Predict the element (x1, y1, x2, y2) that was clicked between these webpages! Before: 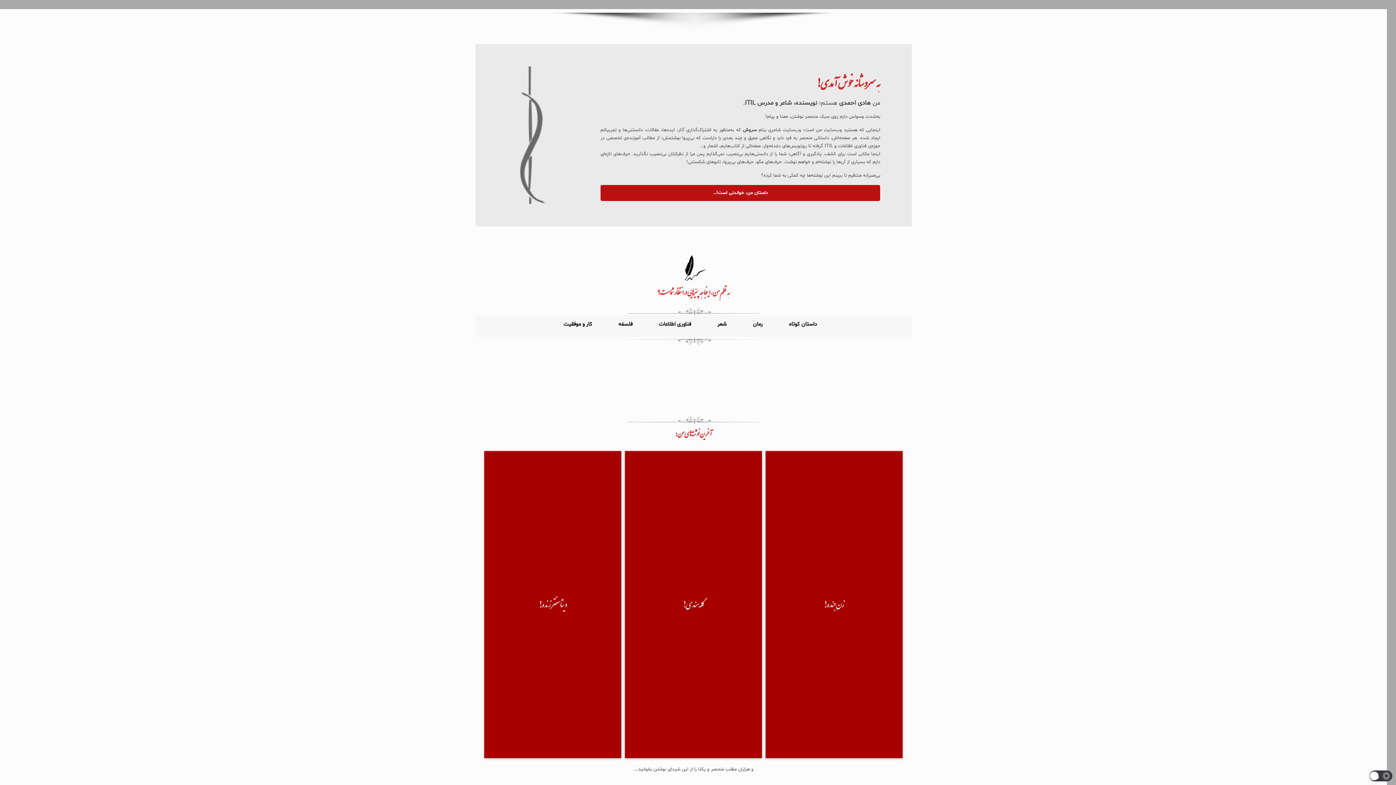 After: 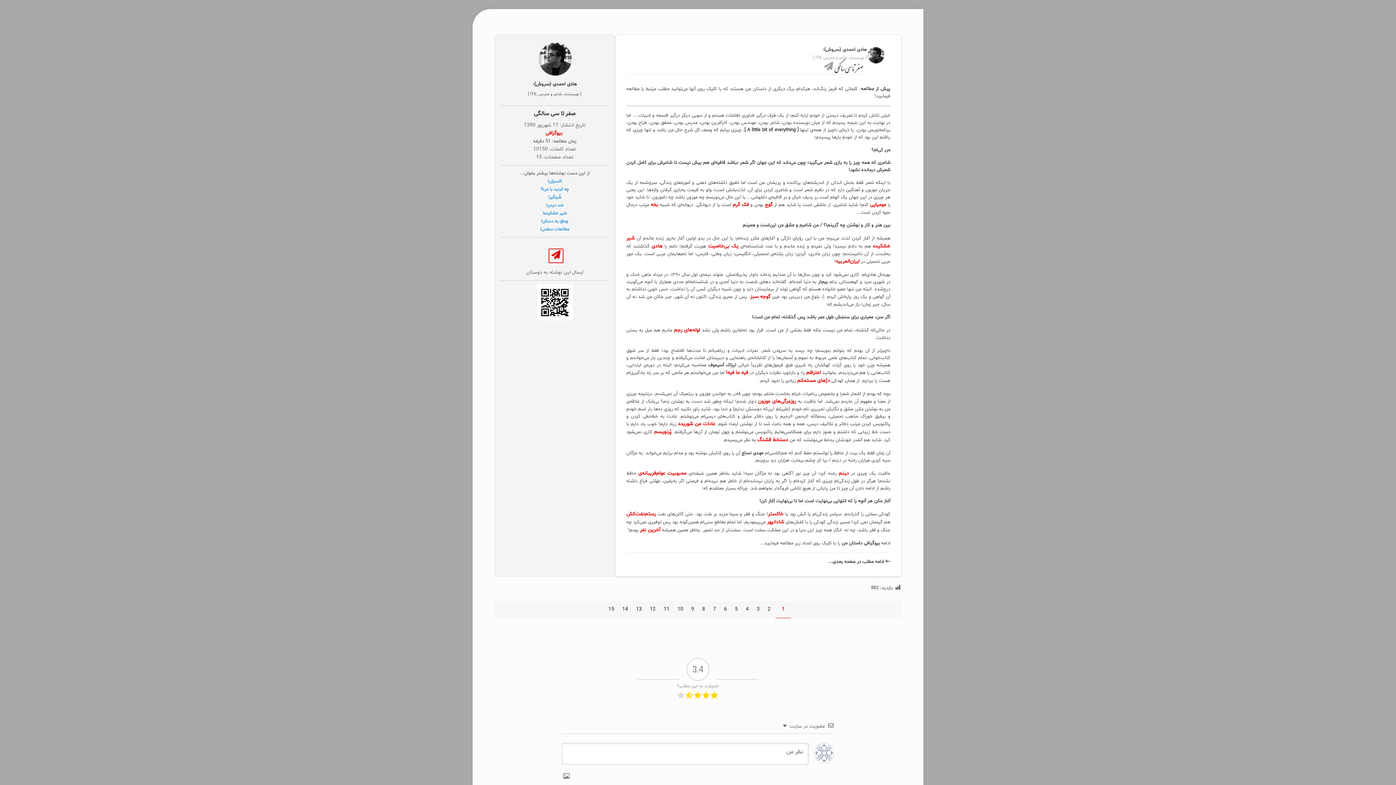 Action: bbox: (600, 185, 880, 200) label: داستان من، خواندنی است!…